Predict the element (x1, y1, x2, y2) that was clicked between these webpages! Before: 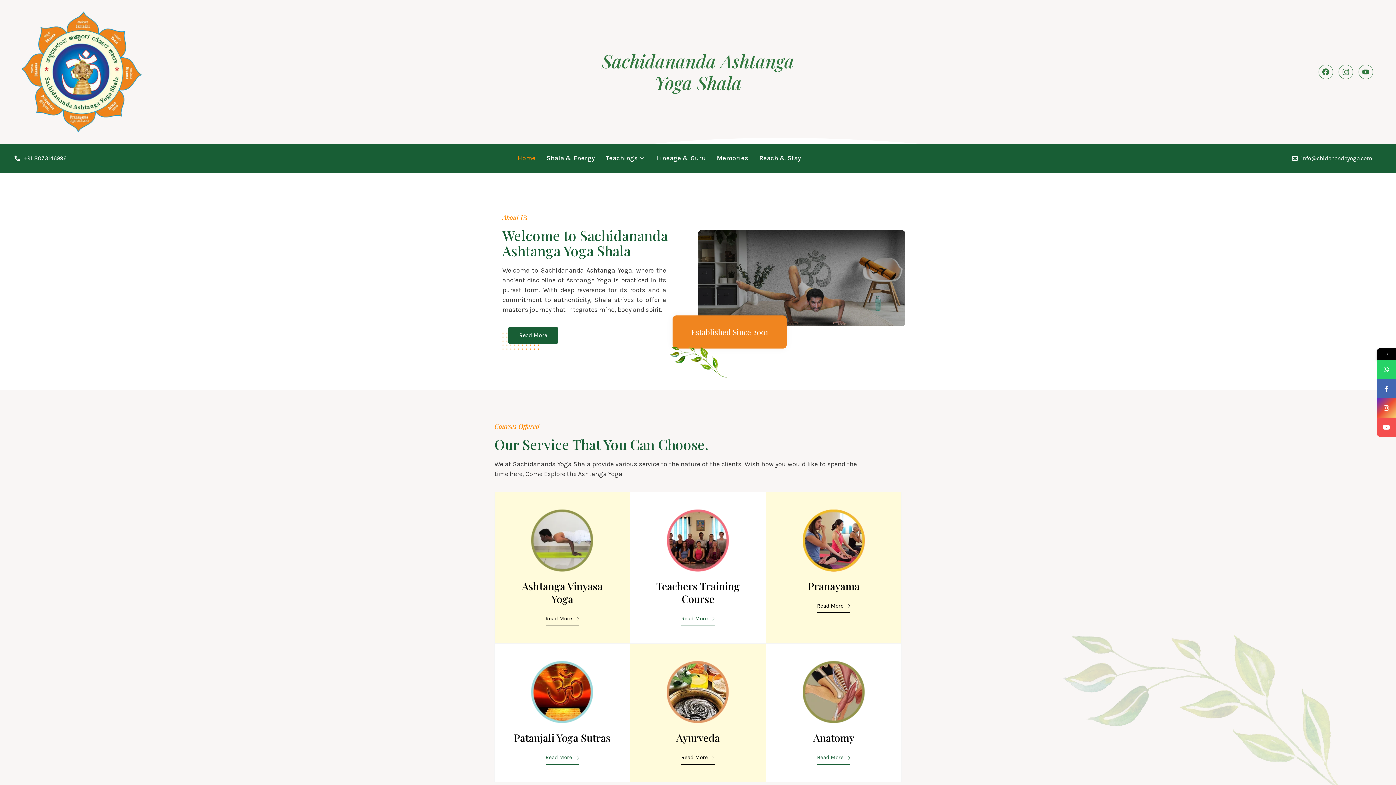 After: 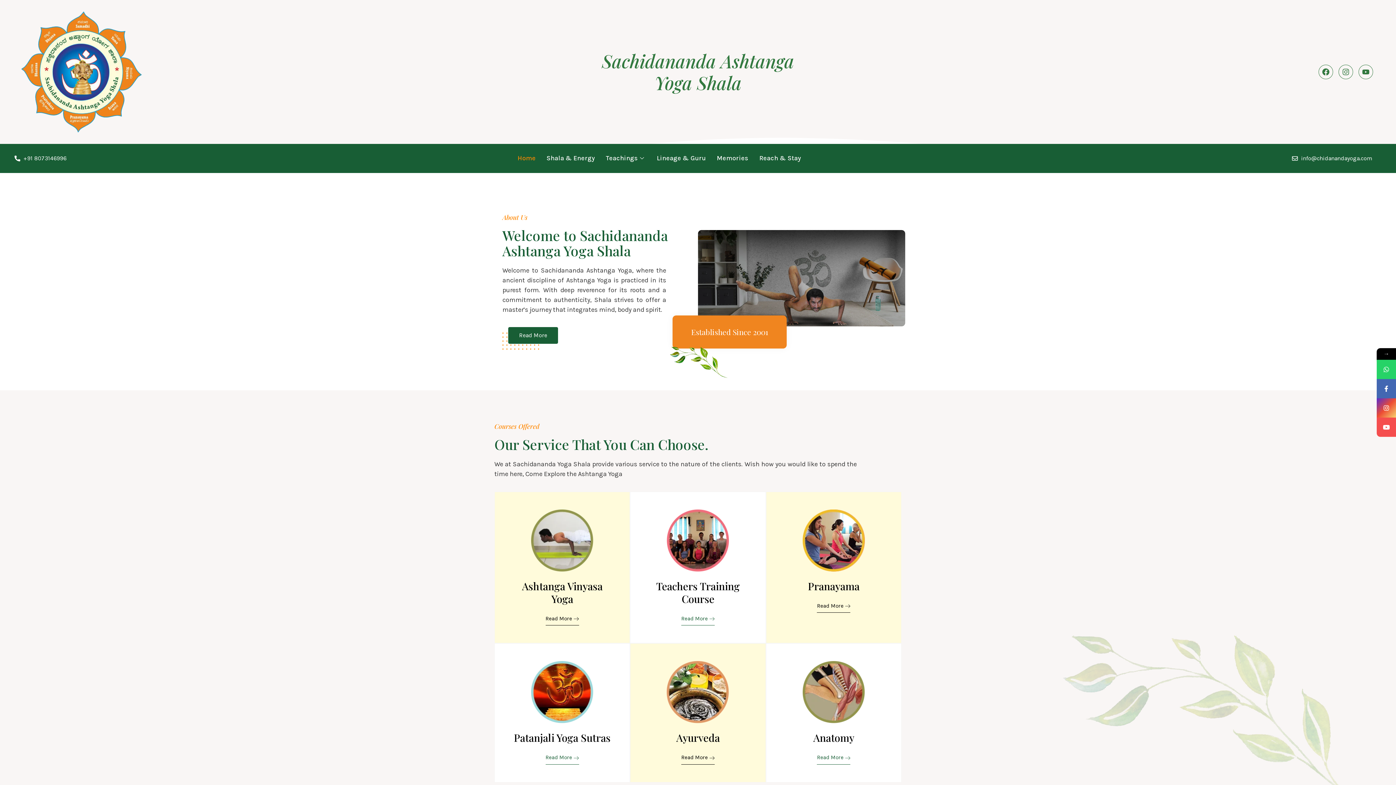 Action: label: Home bbox: (512, 143, 541, 173)